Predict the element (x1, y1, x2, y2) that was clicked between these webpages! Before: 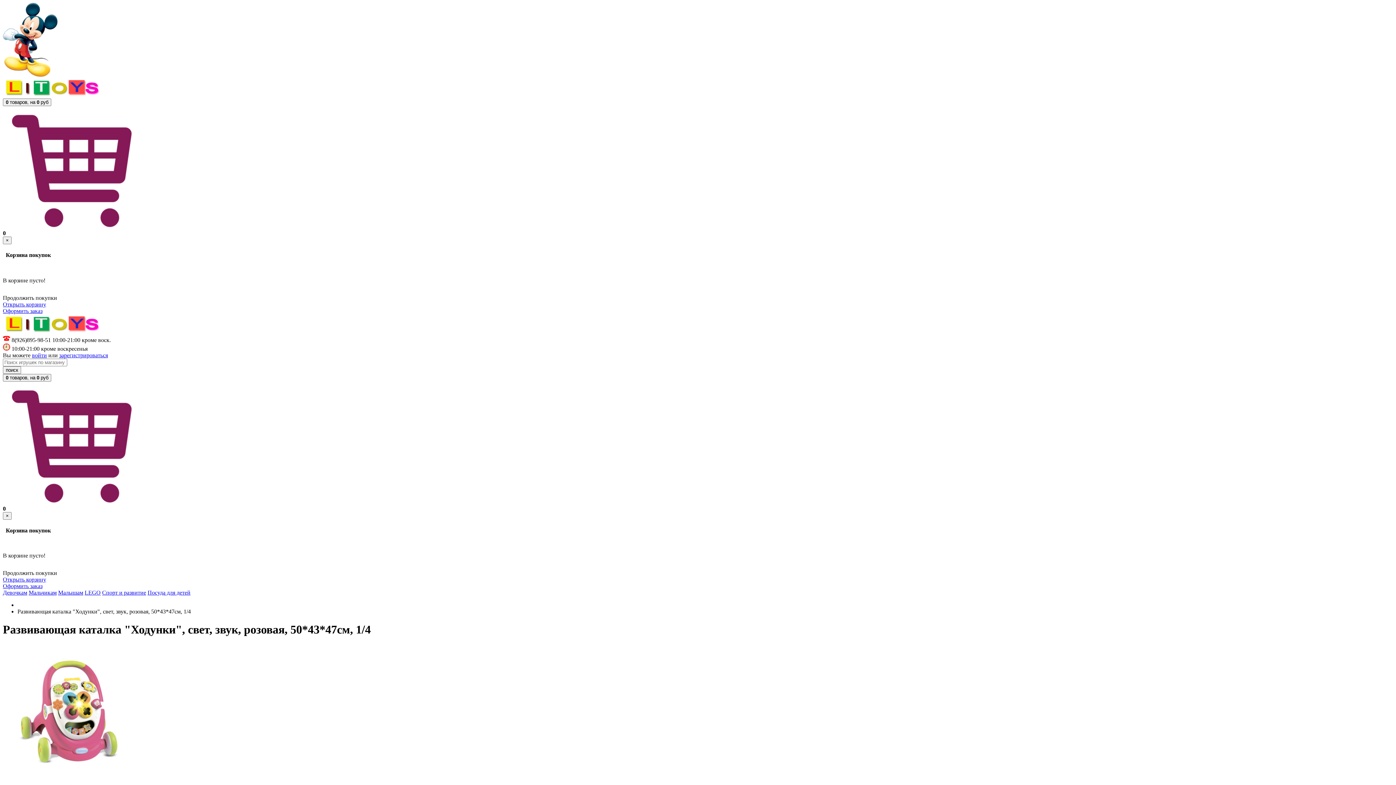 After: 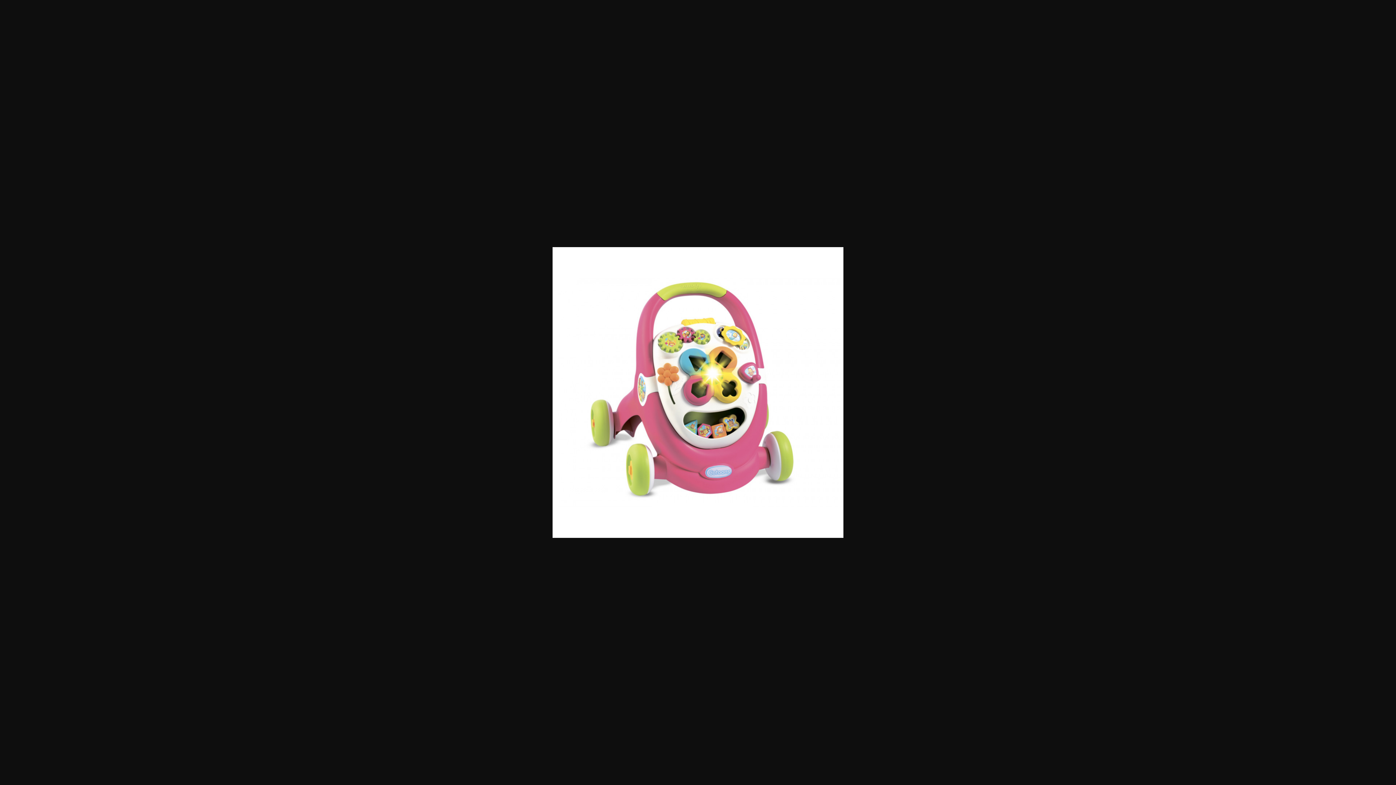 Action: bbox: (2, 777, 141, 783)